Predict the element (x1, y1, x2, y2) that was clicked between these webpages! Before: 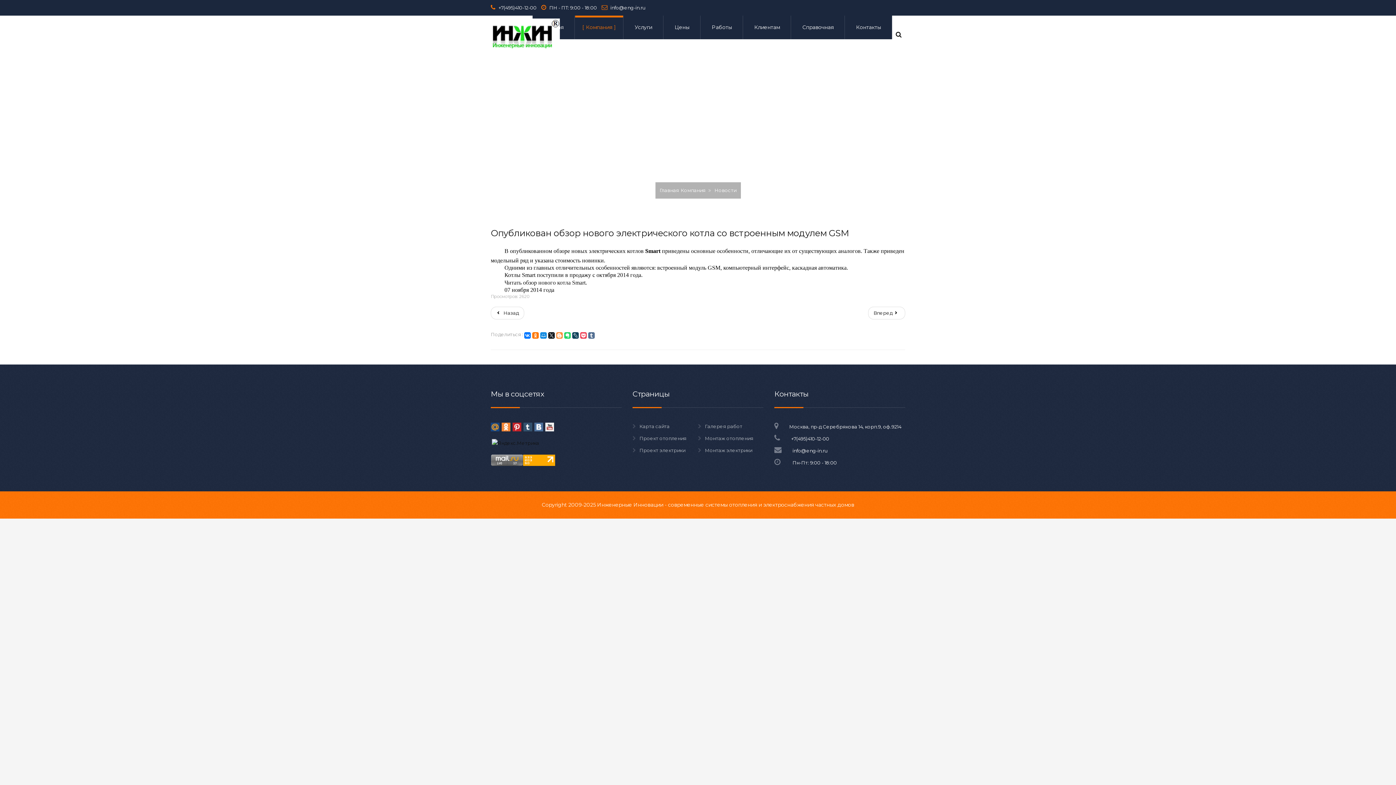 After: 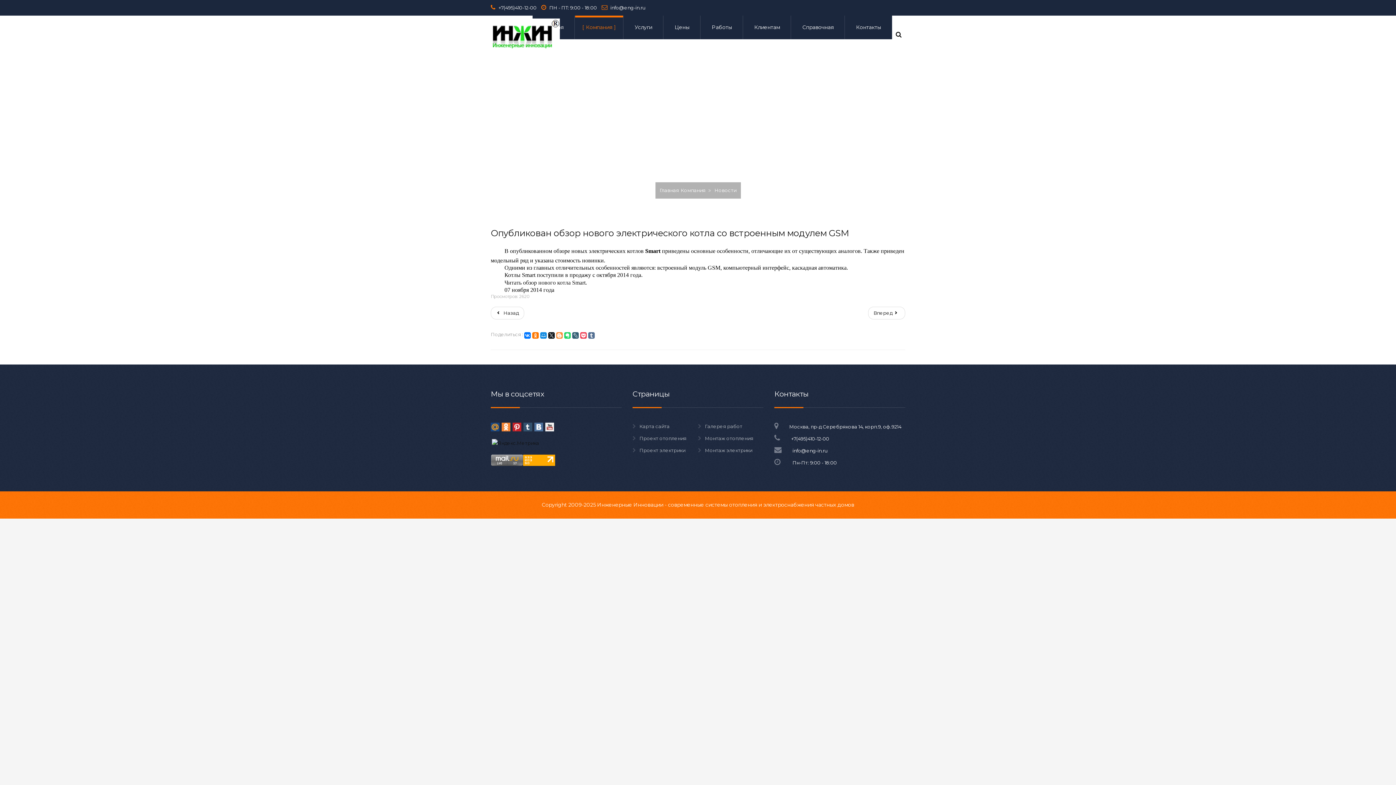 Action: bbox: (572, 332, 578, 338)